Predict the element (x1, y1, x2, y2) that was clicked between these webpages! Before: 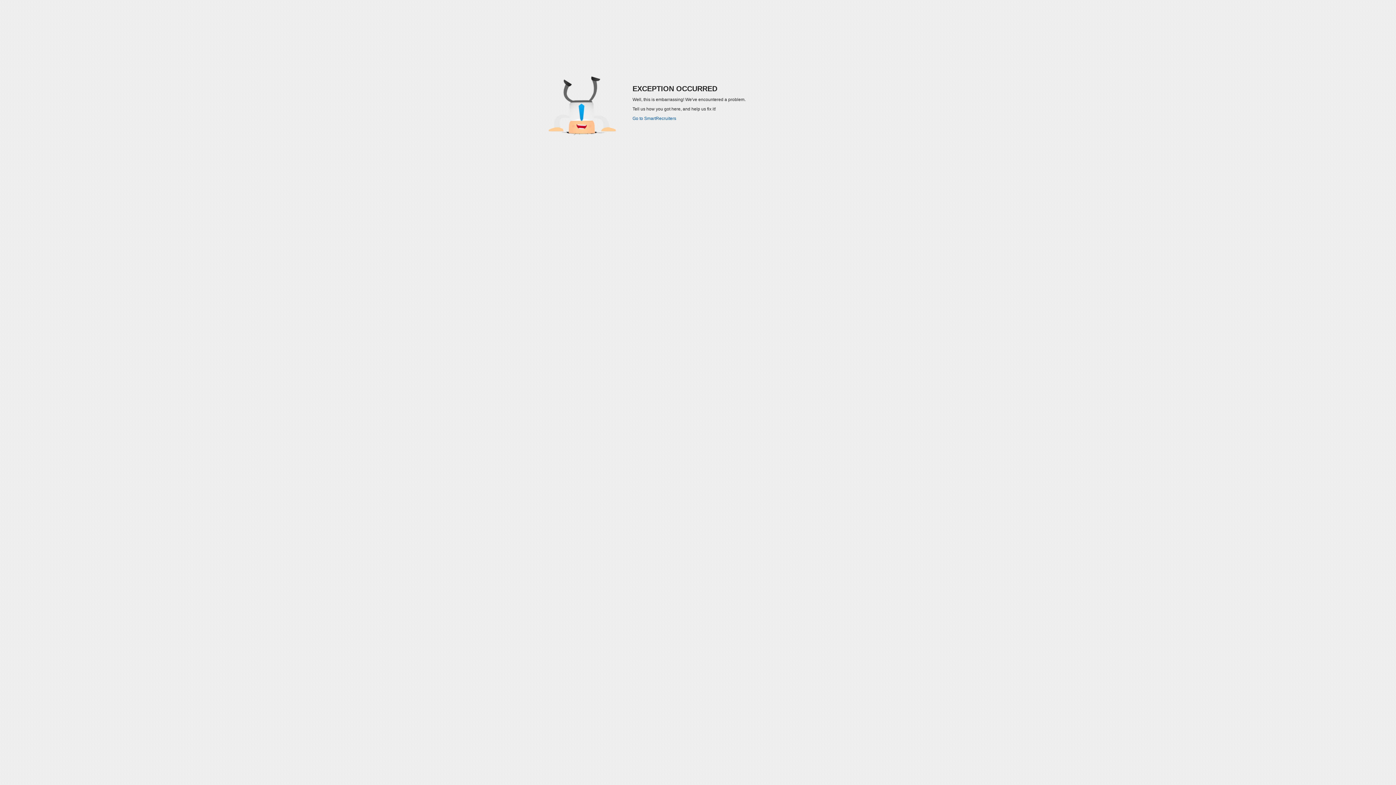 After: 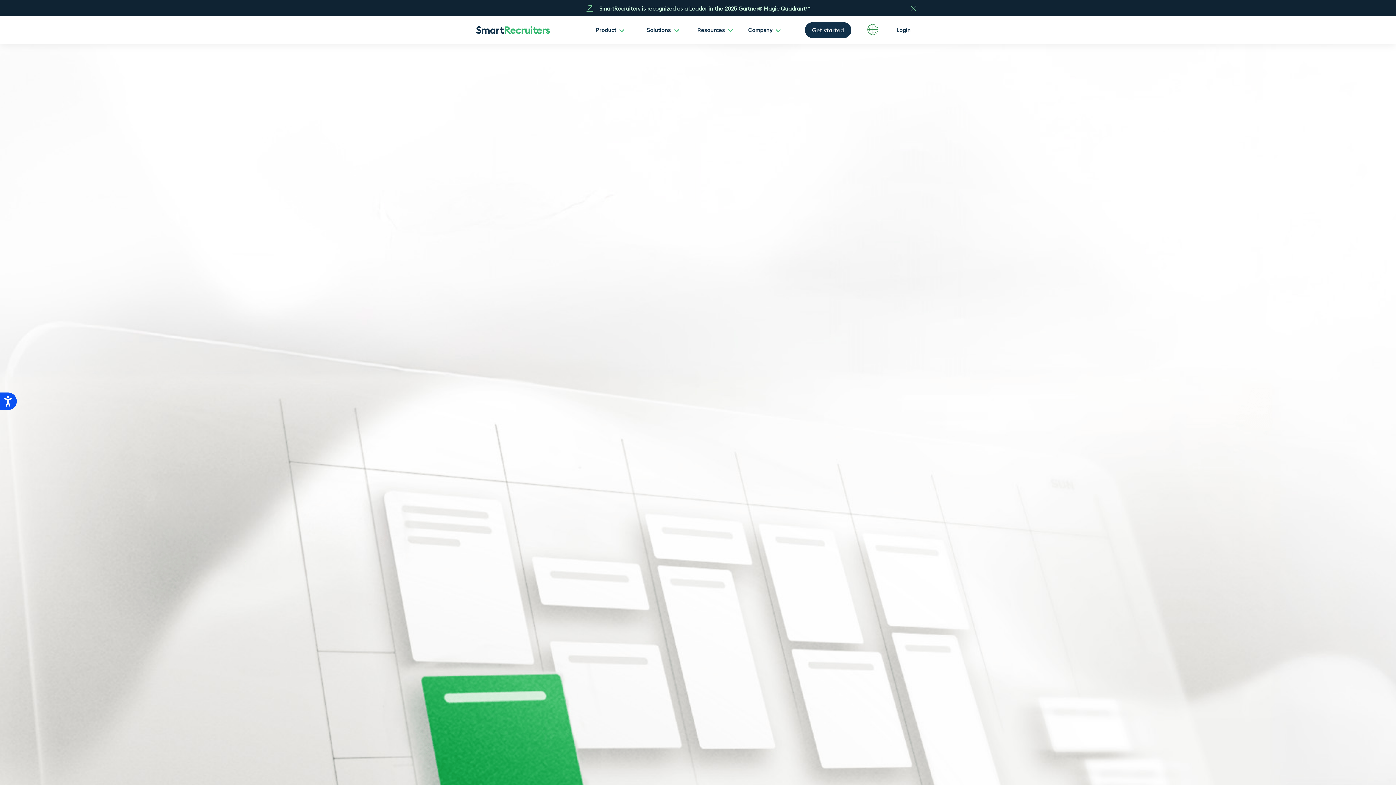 Action: label: Go to SmartRecruiters bbox: (632, 116, 676, 121)